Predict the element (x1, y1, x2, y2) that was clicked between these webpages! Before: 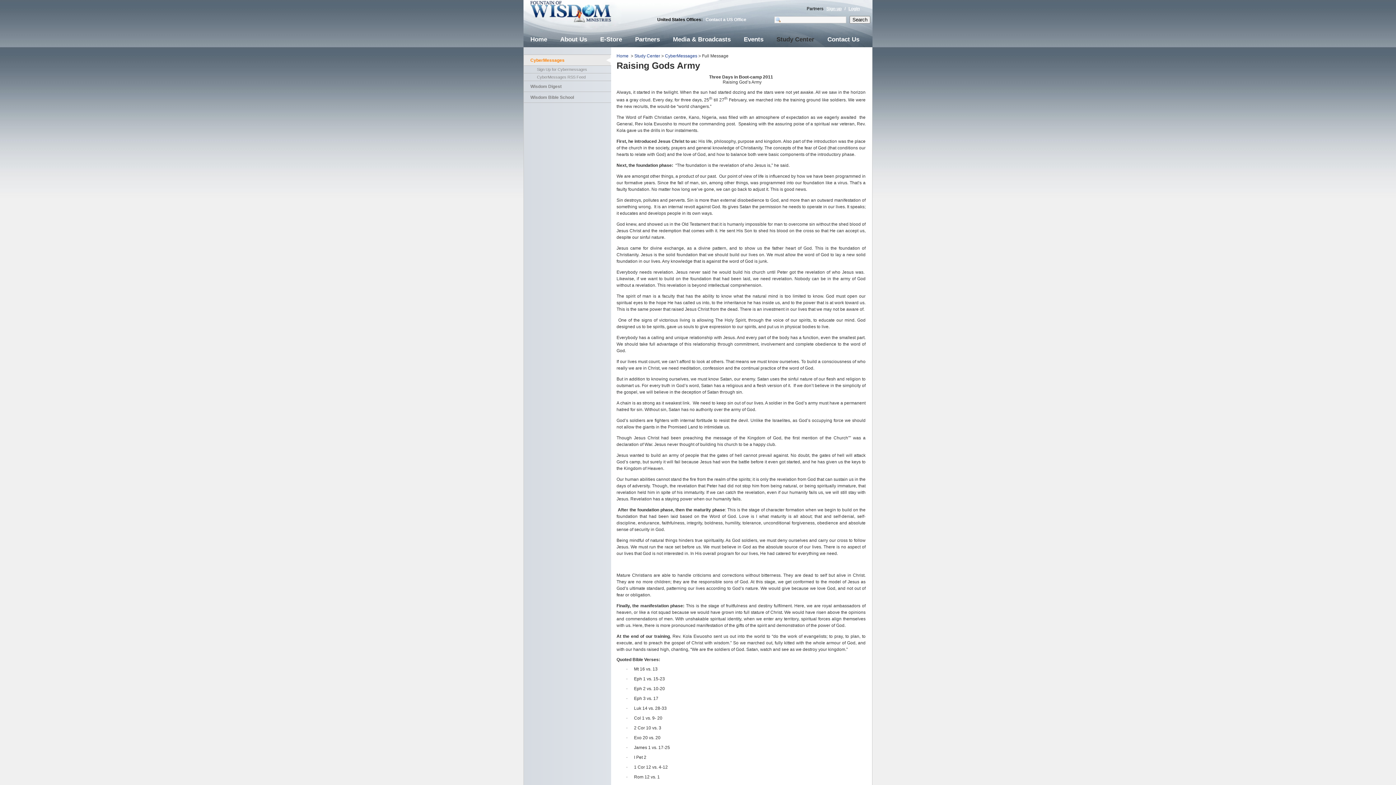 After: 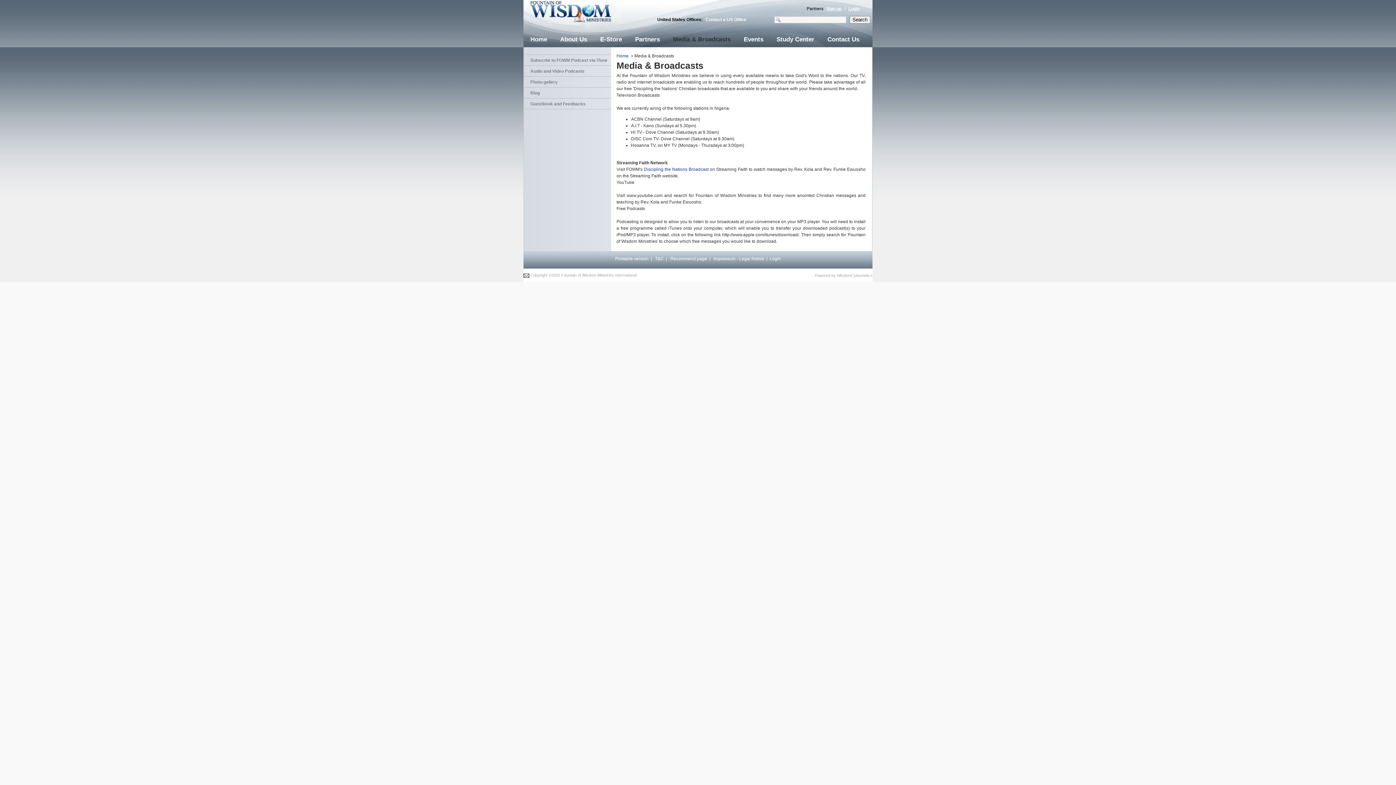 Action: bbox: (666, 33, 737, 45) label: Media & Broadcasts